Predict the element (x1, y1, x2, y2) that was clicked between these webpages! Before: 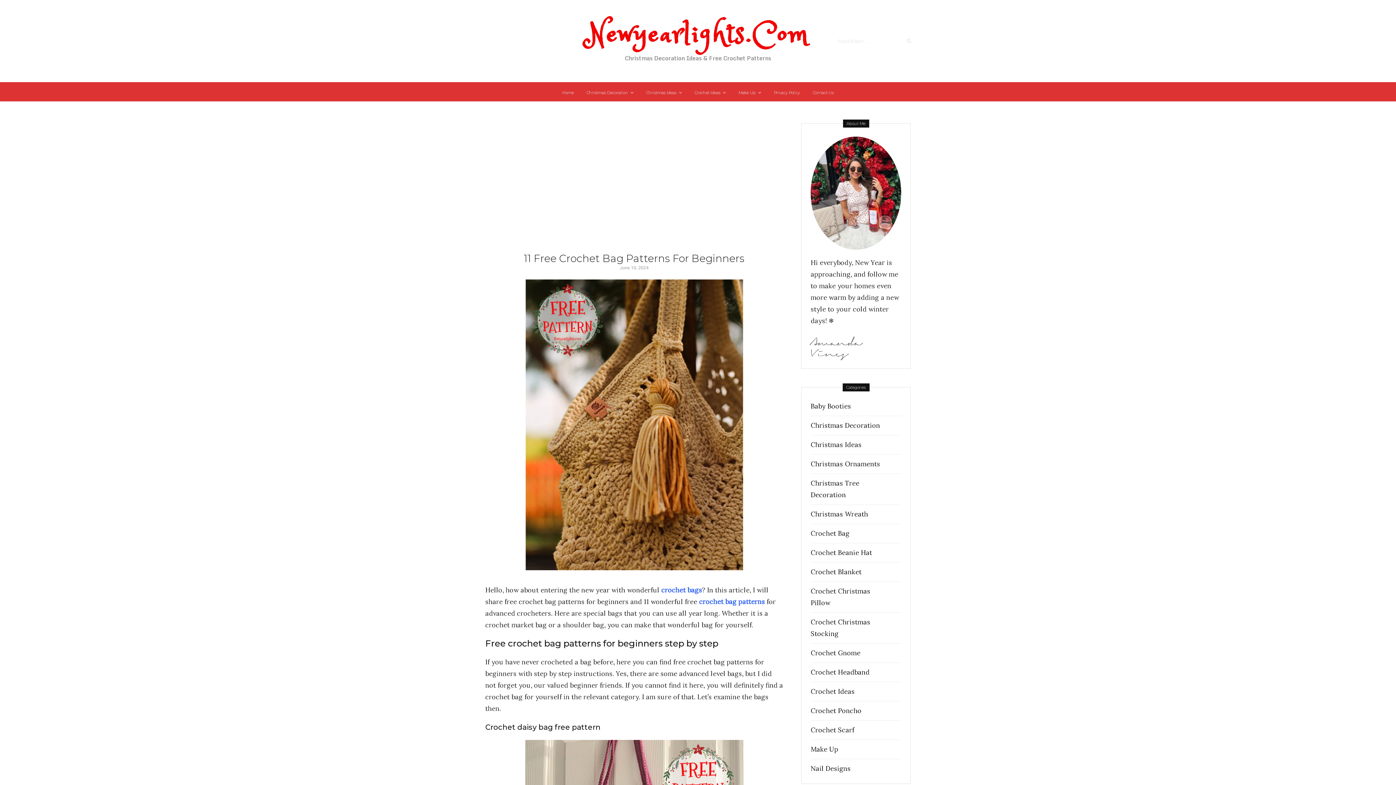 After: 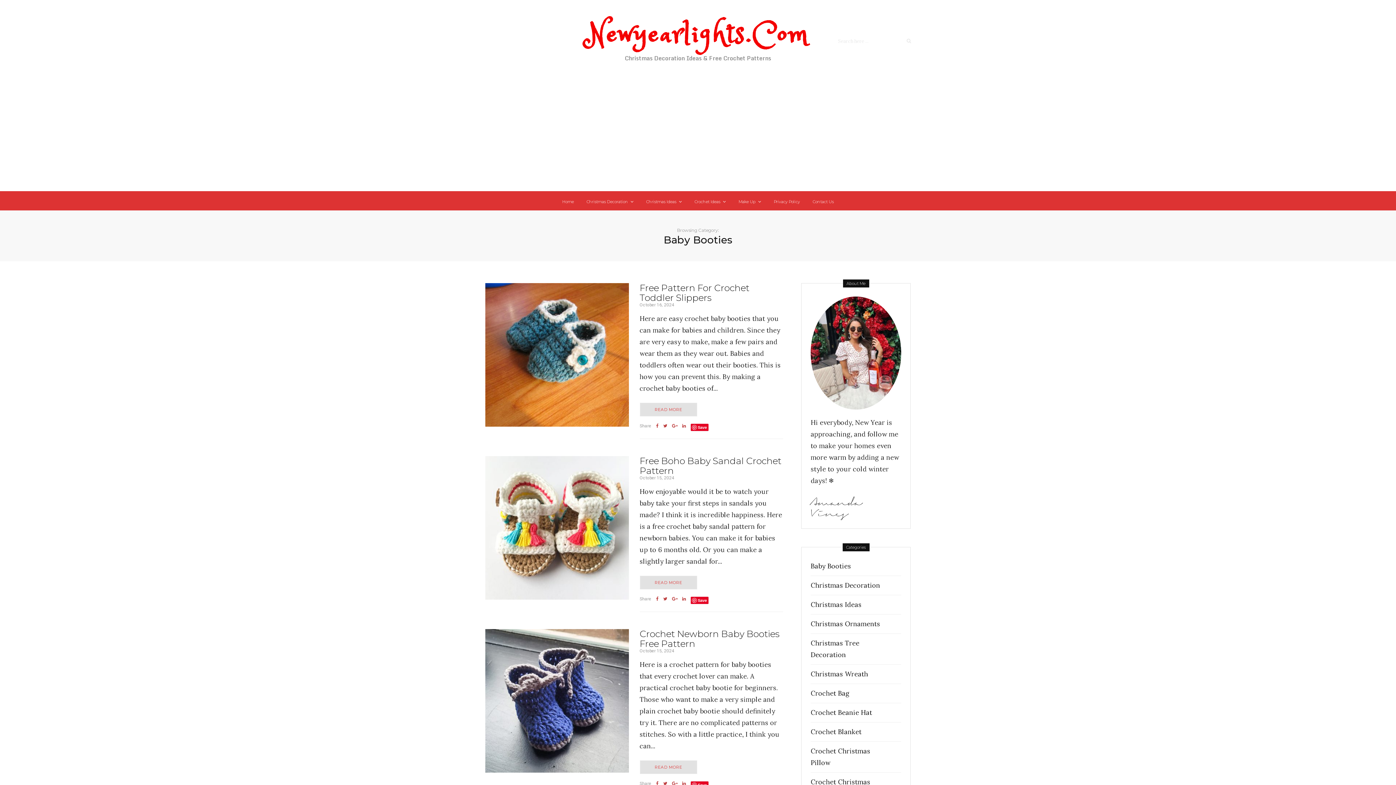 Action: label: Baby Booties bbox: (810, 400, 887, 412)